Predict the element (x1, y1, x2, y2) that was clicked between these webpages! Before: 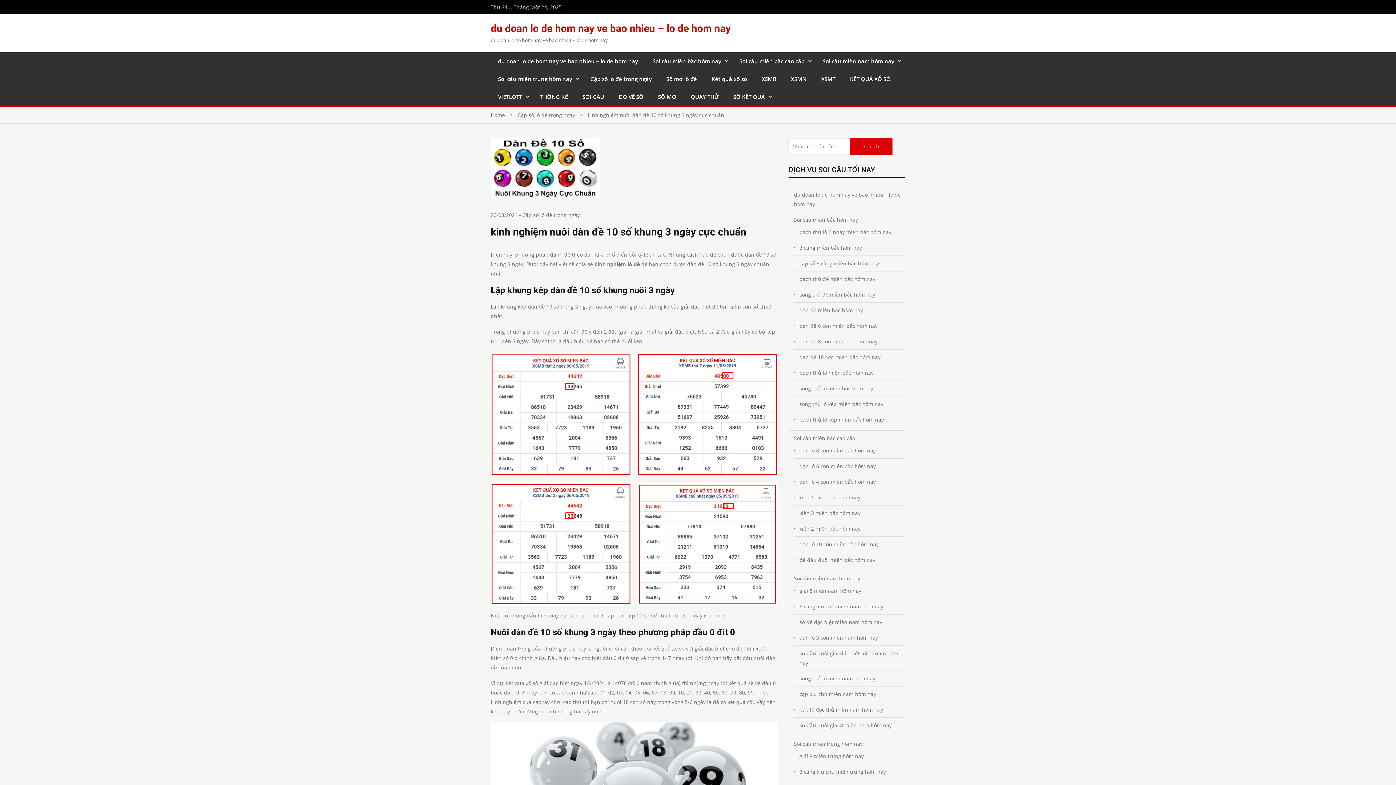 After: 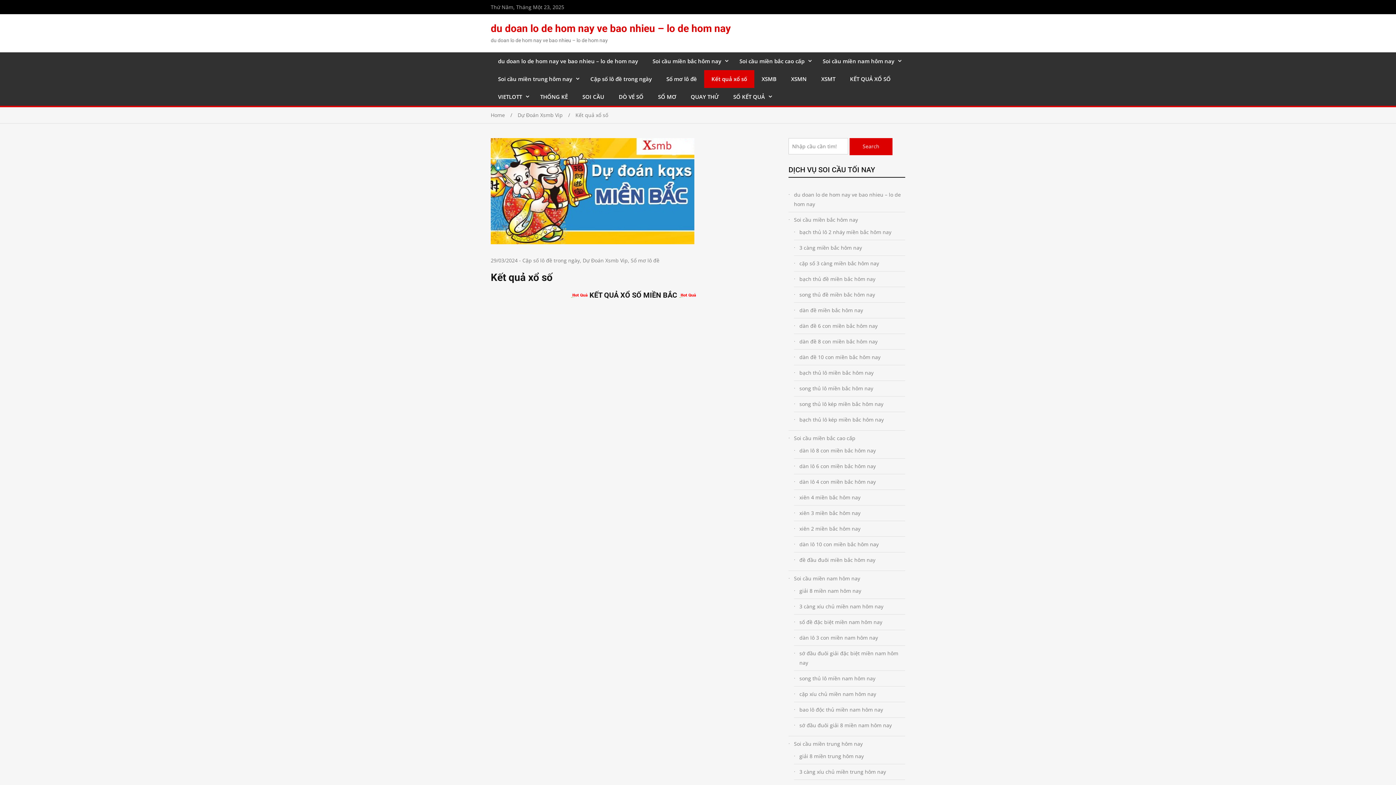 Action: bbox: (704, 70, 754, 88) label: Kết quả xổ số